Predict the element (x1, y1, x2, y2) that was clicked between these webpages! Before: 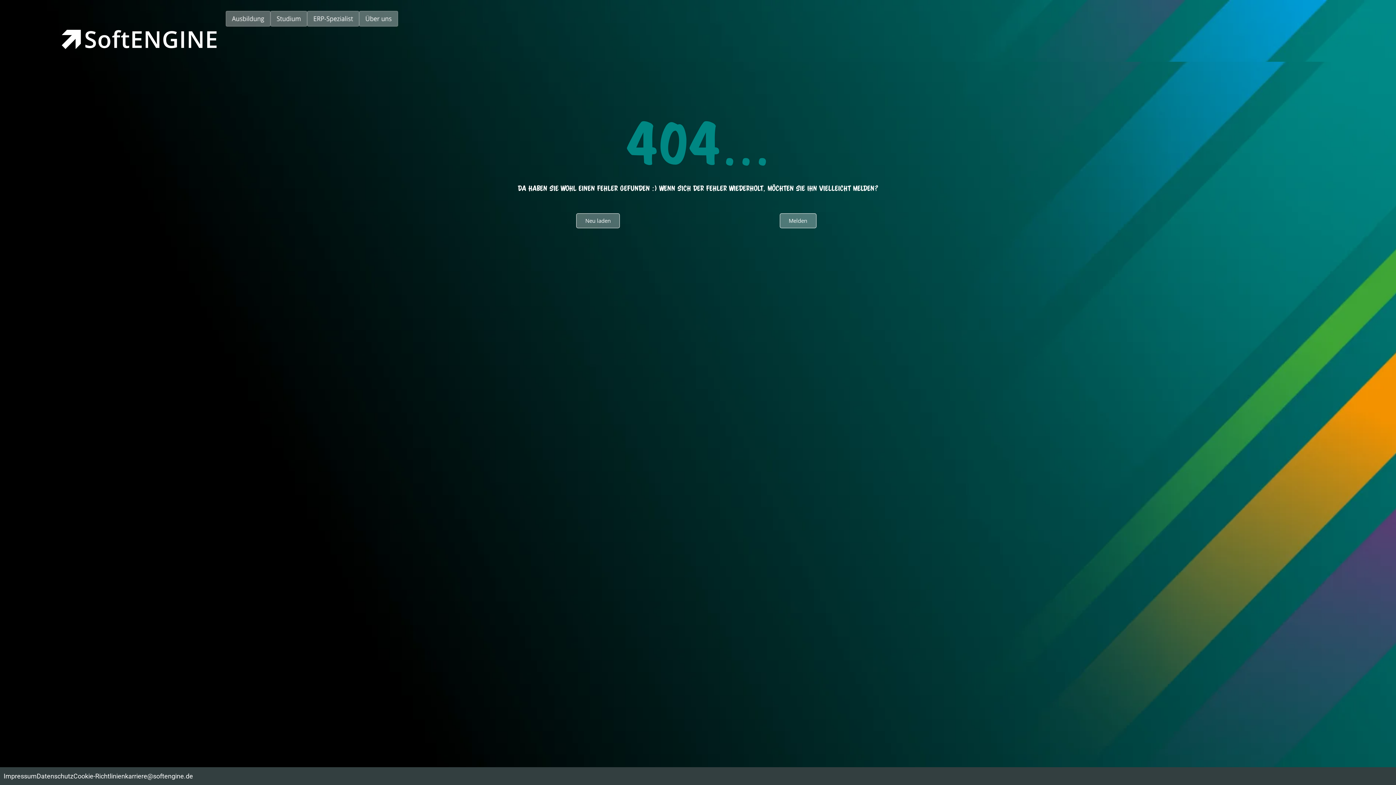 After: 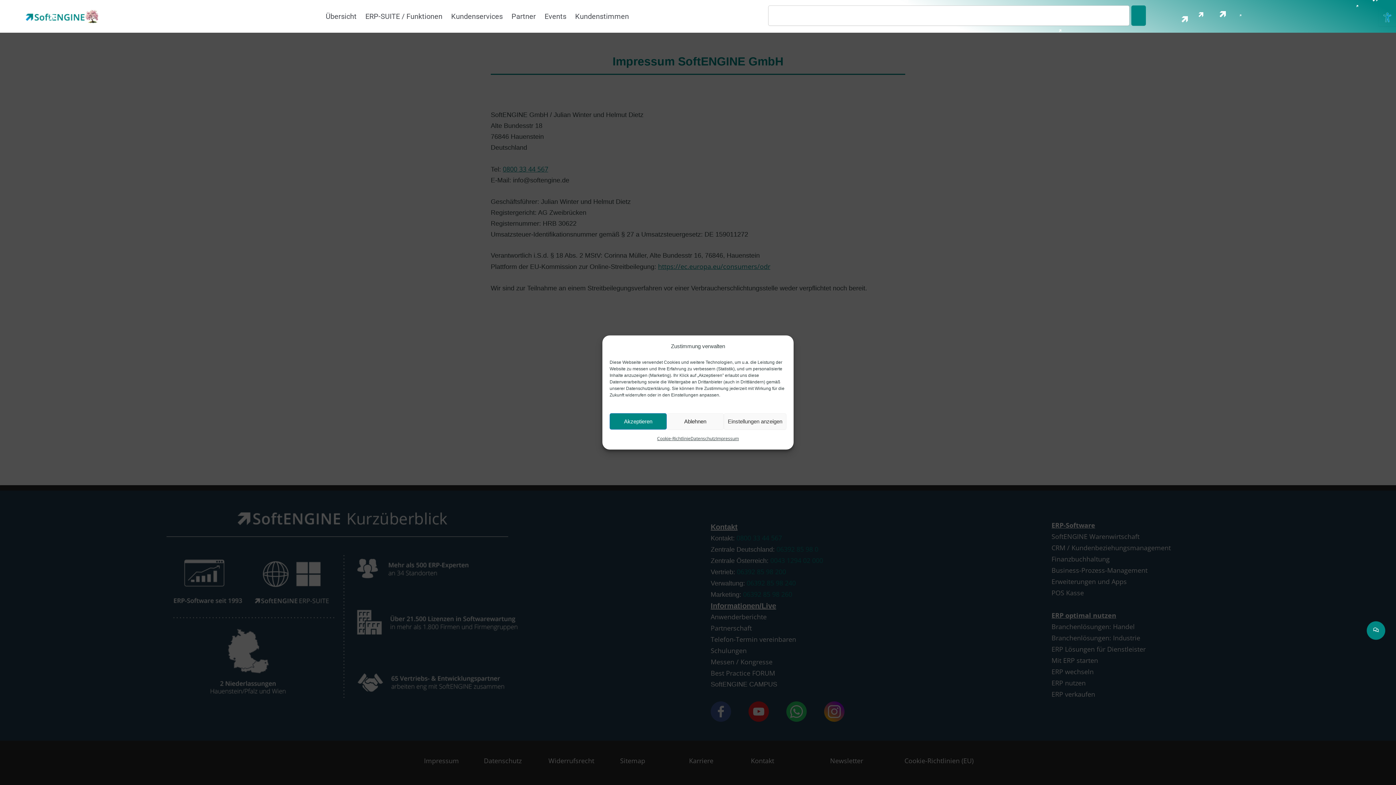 Action: label: Impressum bbox: (3, 772, 36, 780)